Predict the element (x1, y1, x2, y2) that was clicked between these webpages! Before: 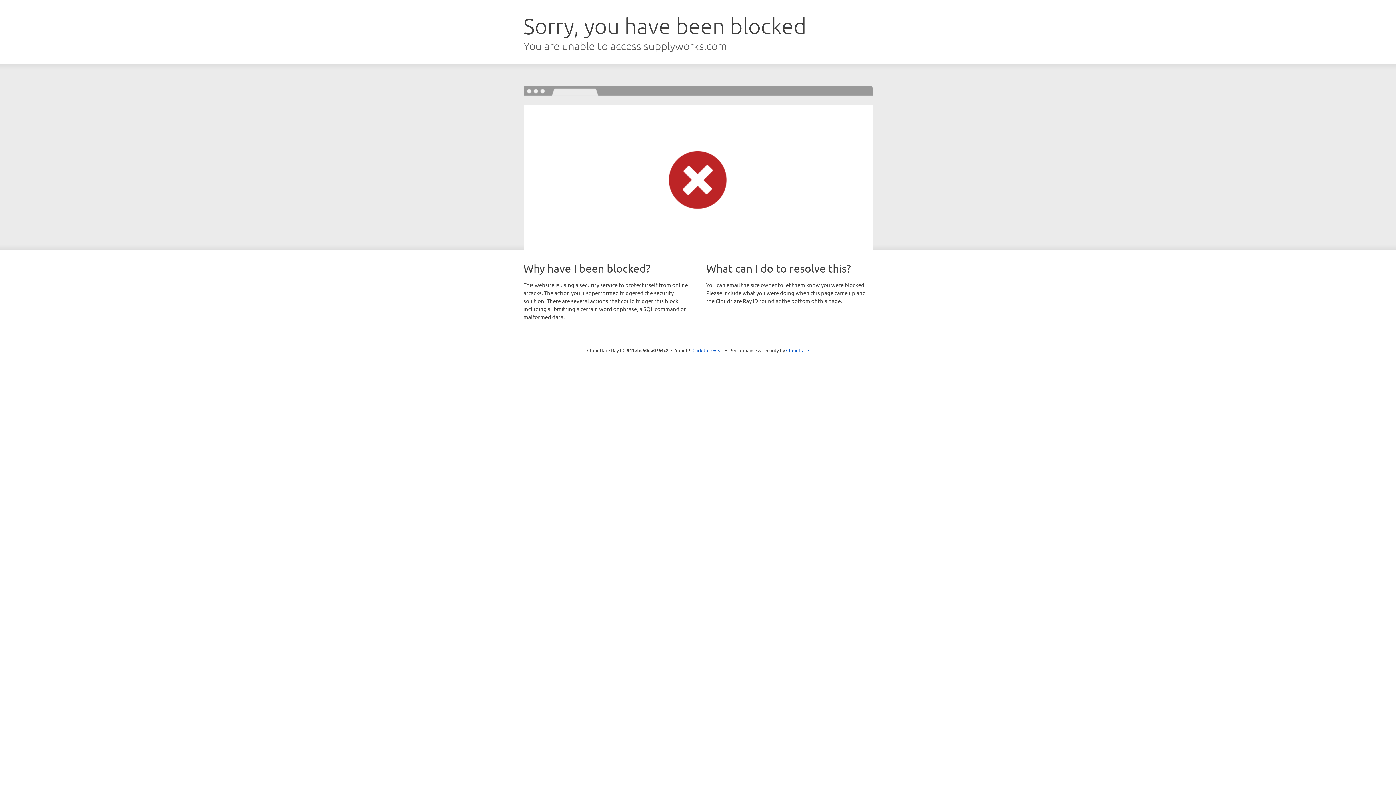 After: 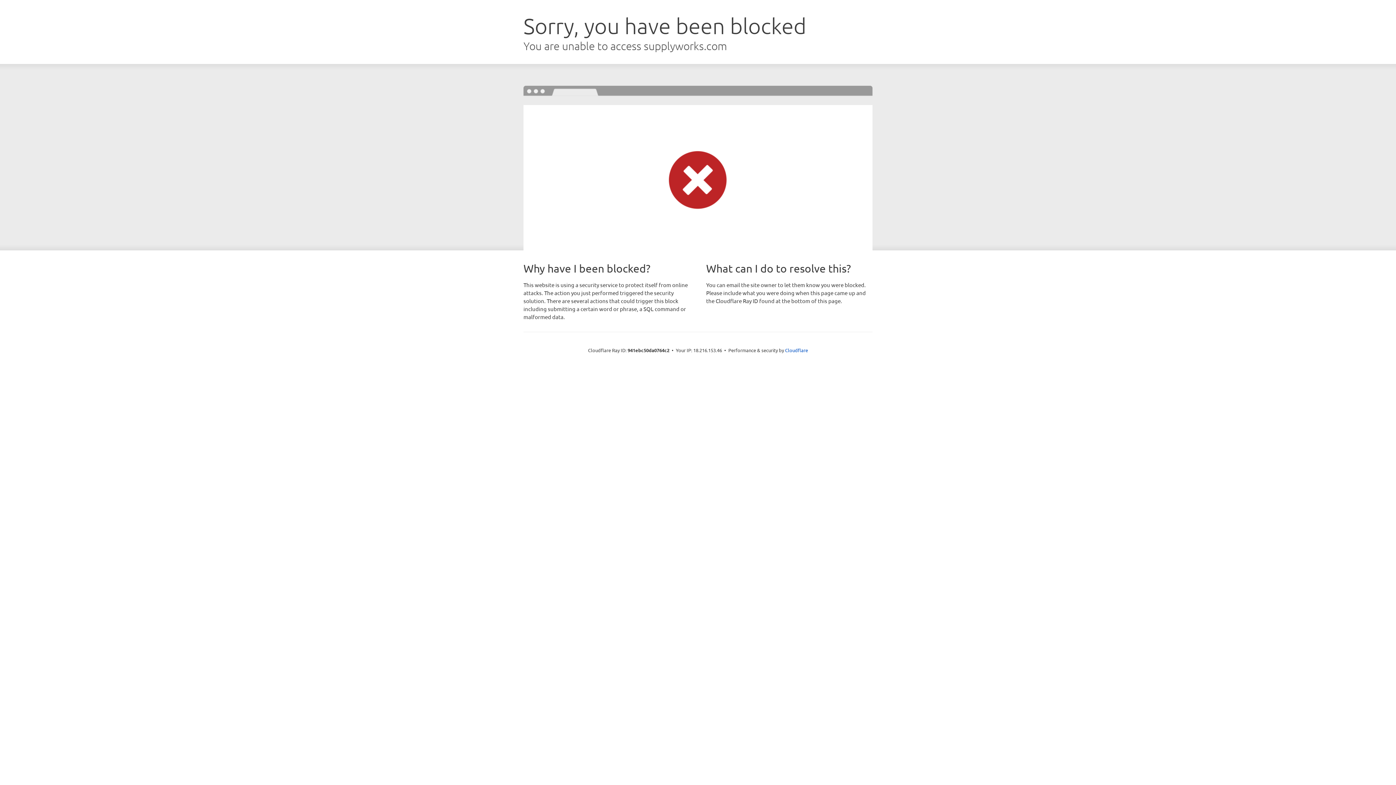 Action: bbox: (692, 346, 723, 353) label: Click to reveal